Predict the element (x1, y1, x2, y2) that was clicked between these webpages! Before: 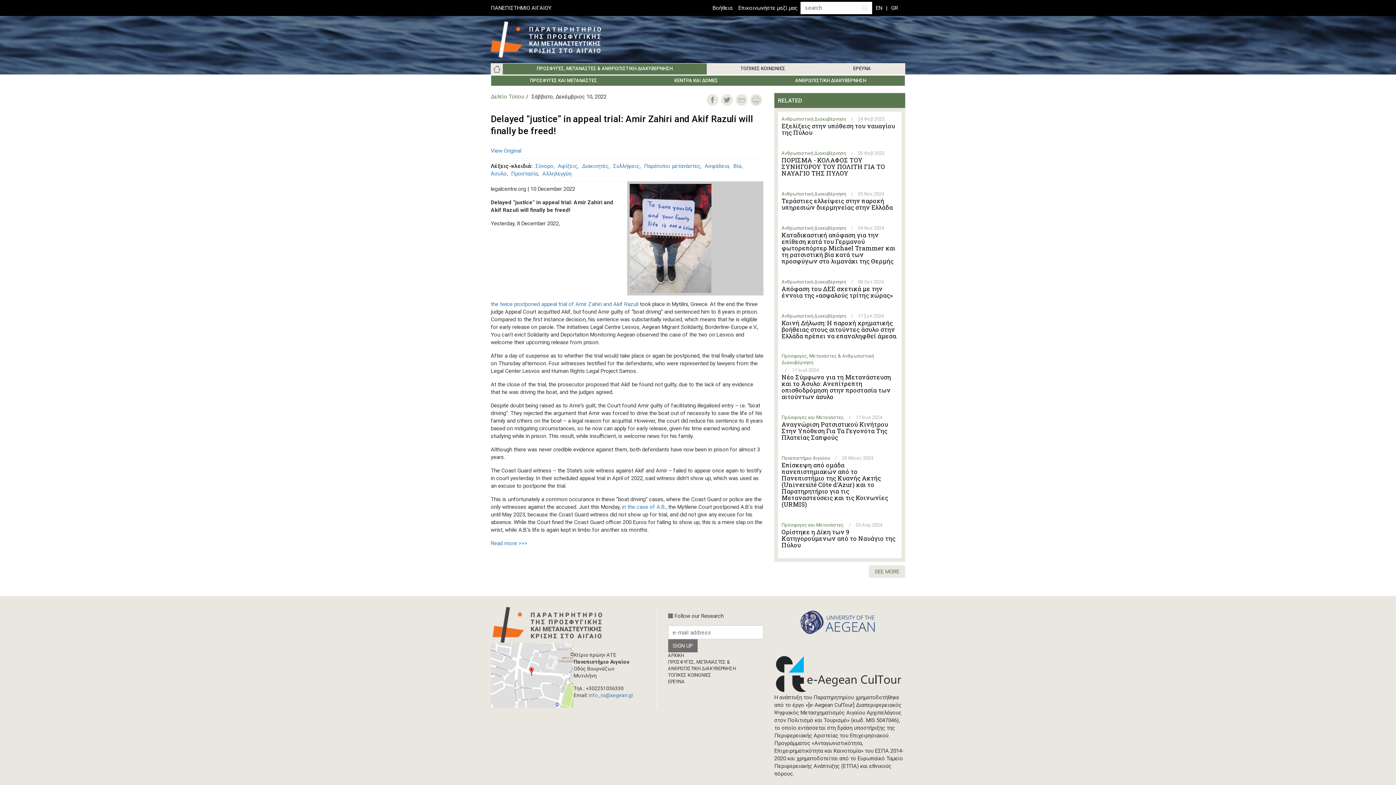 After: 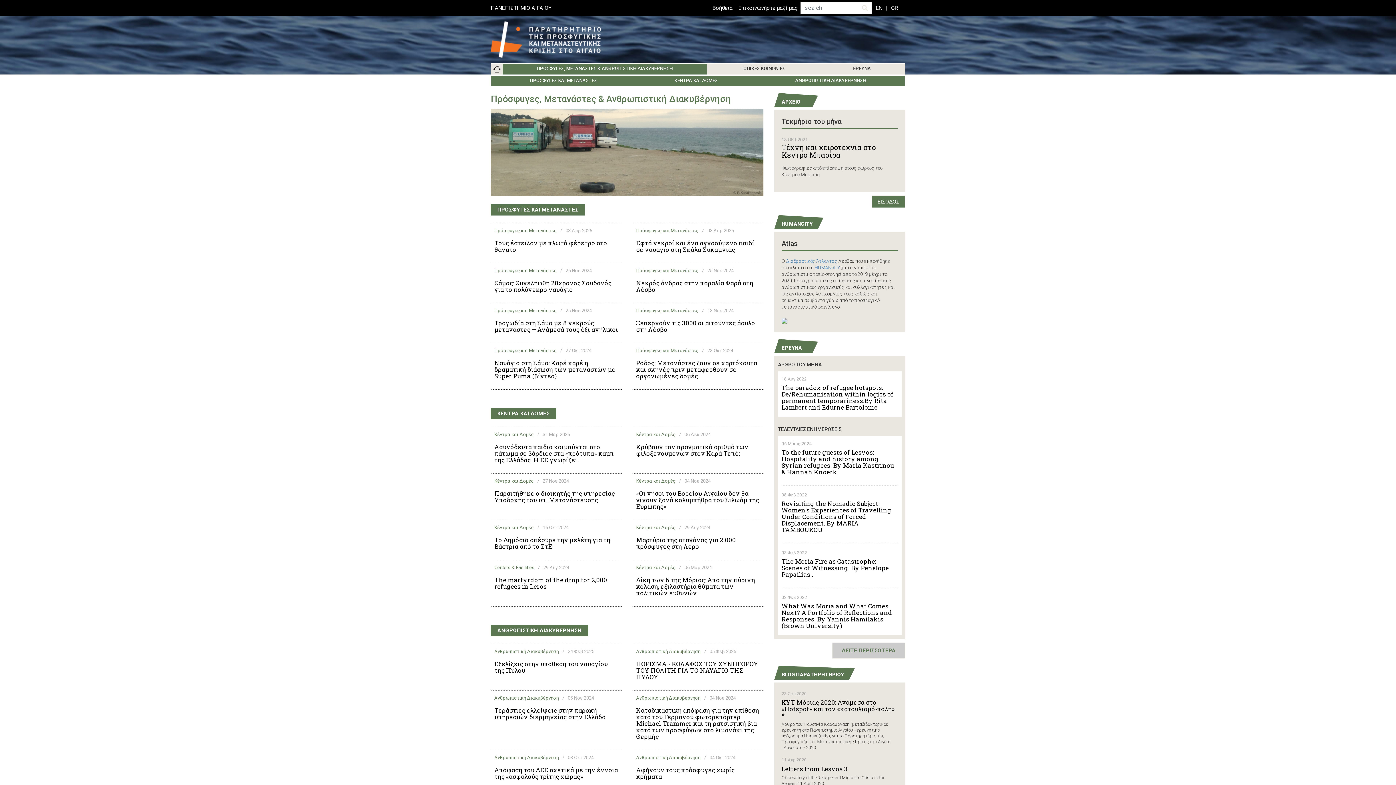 Action: bbox: (502, 63, 706, 74) label: ΠΡΟΣΦΥΓΕΣ, ΜΕΤΑΝΑΣΤΕΣ & ΑΝΘΡΩΠΙΣΤΙΚΗ ΔΙΑΚΥΒΕΡΝΗΣΗ